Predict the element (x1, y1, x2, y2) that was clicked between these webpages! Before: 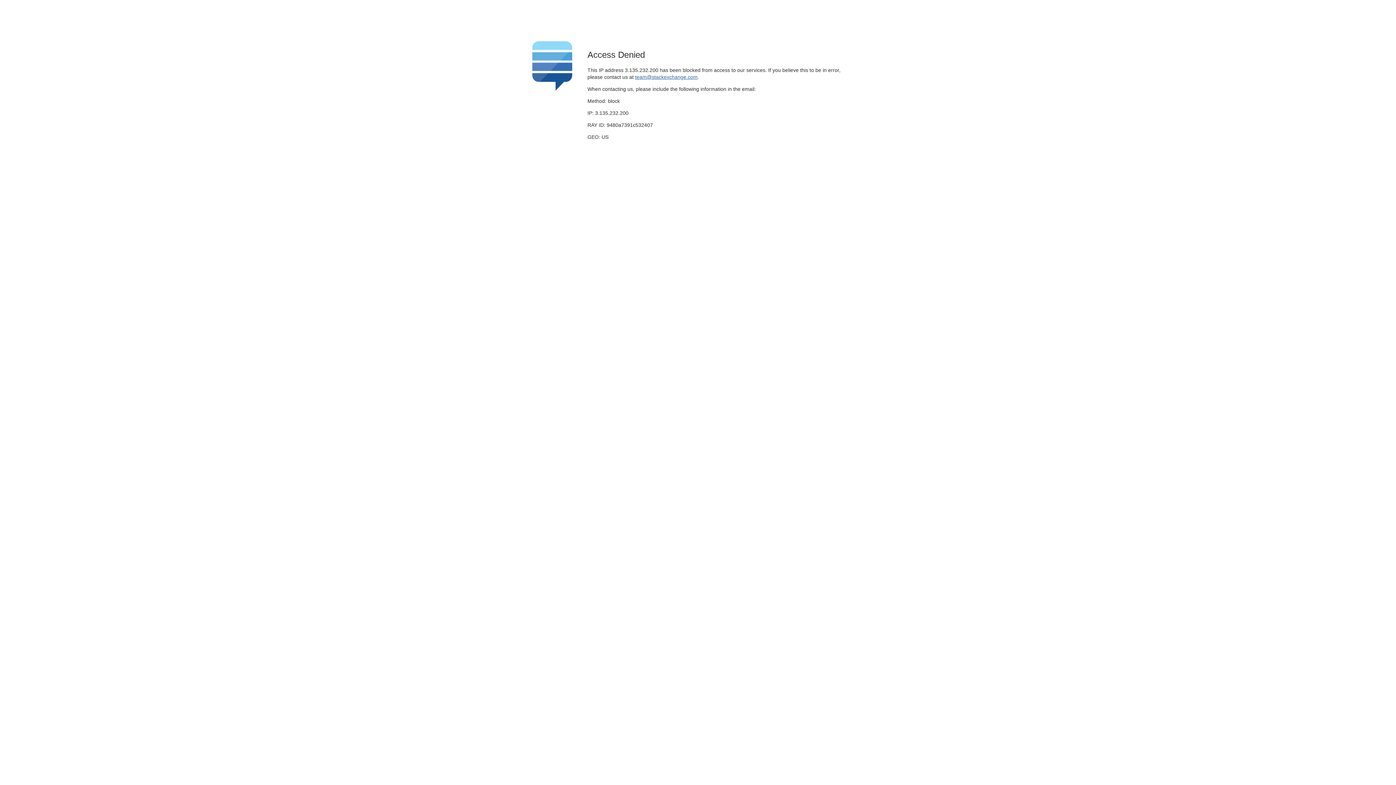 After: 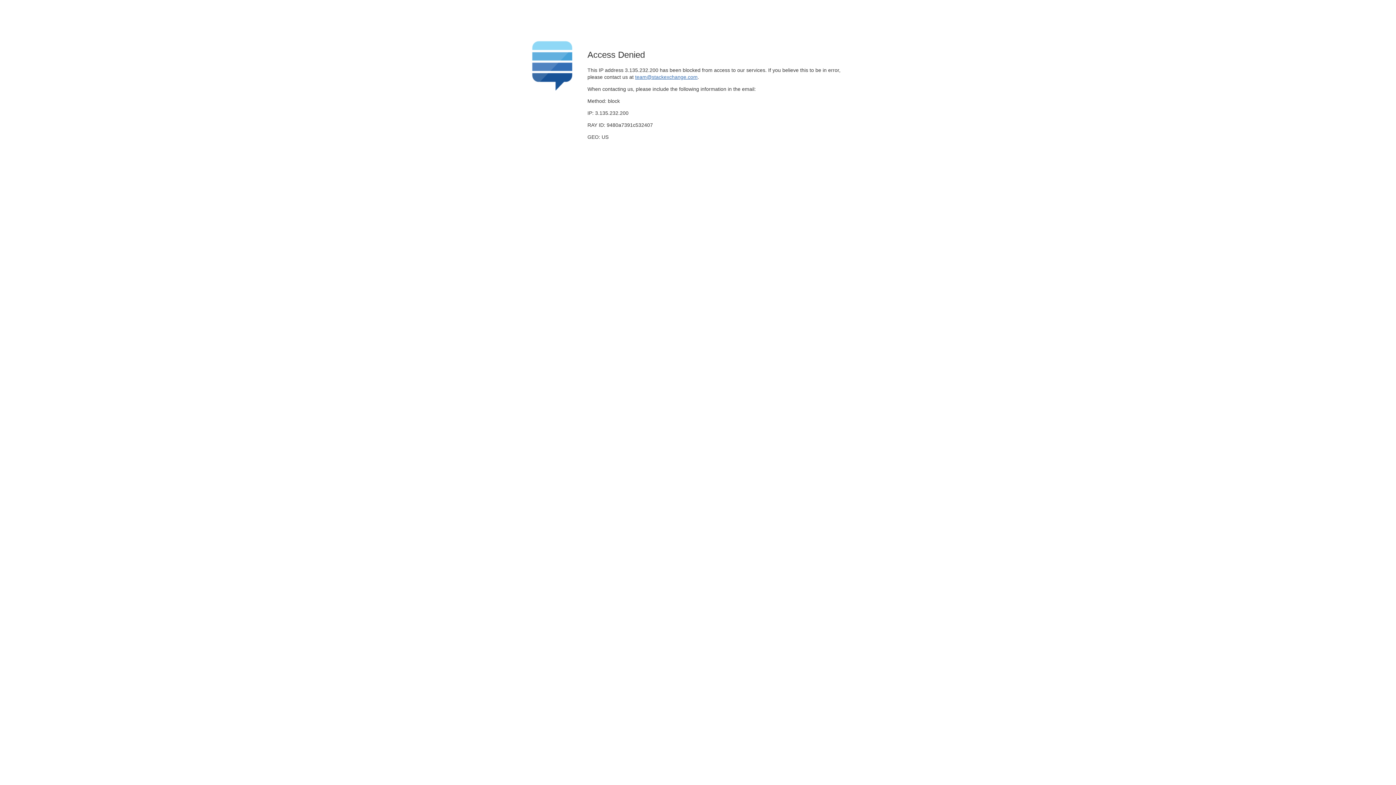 Action: label: team@stackexchange.com bbox: (635, 74, 697, 79)